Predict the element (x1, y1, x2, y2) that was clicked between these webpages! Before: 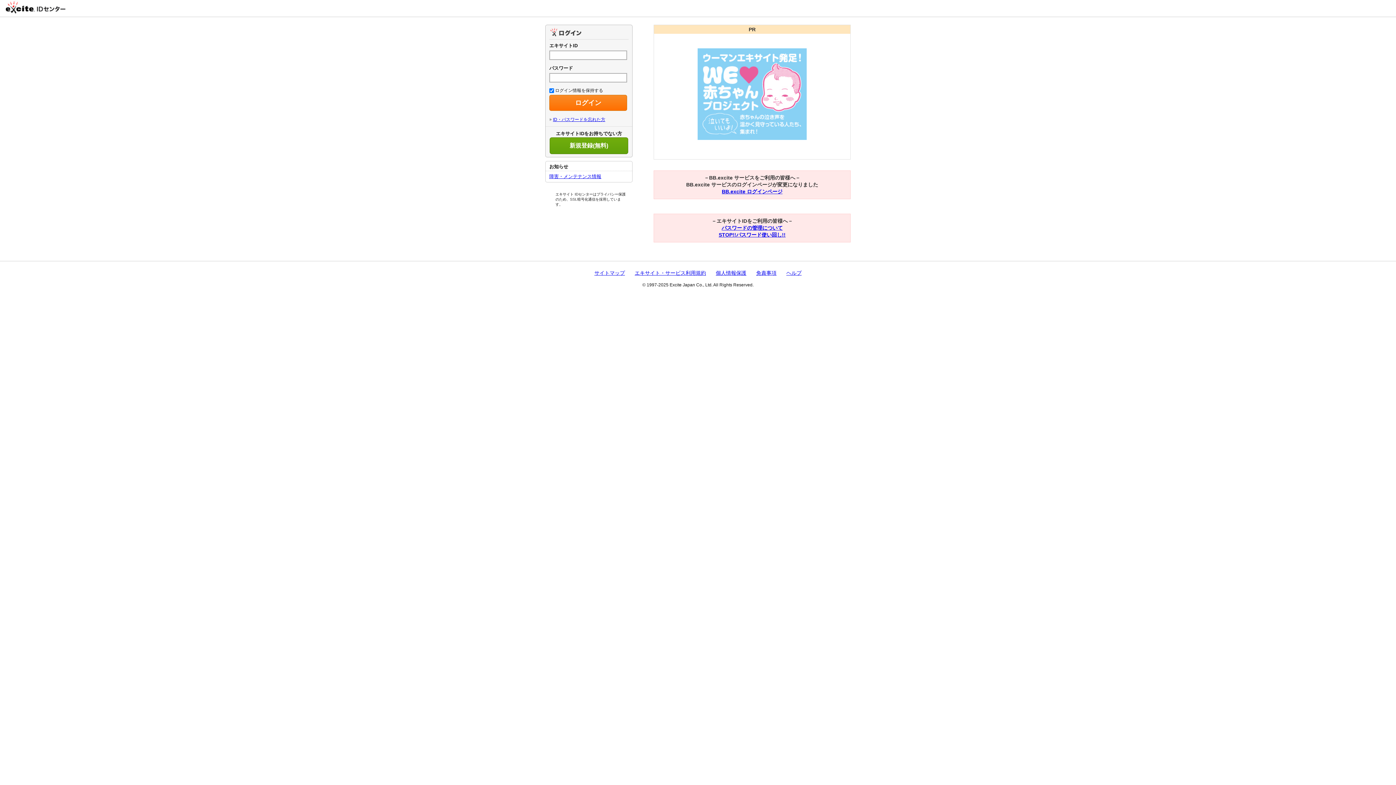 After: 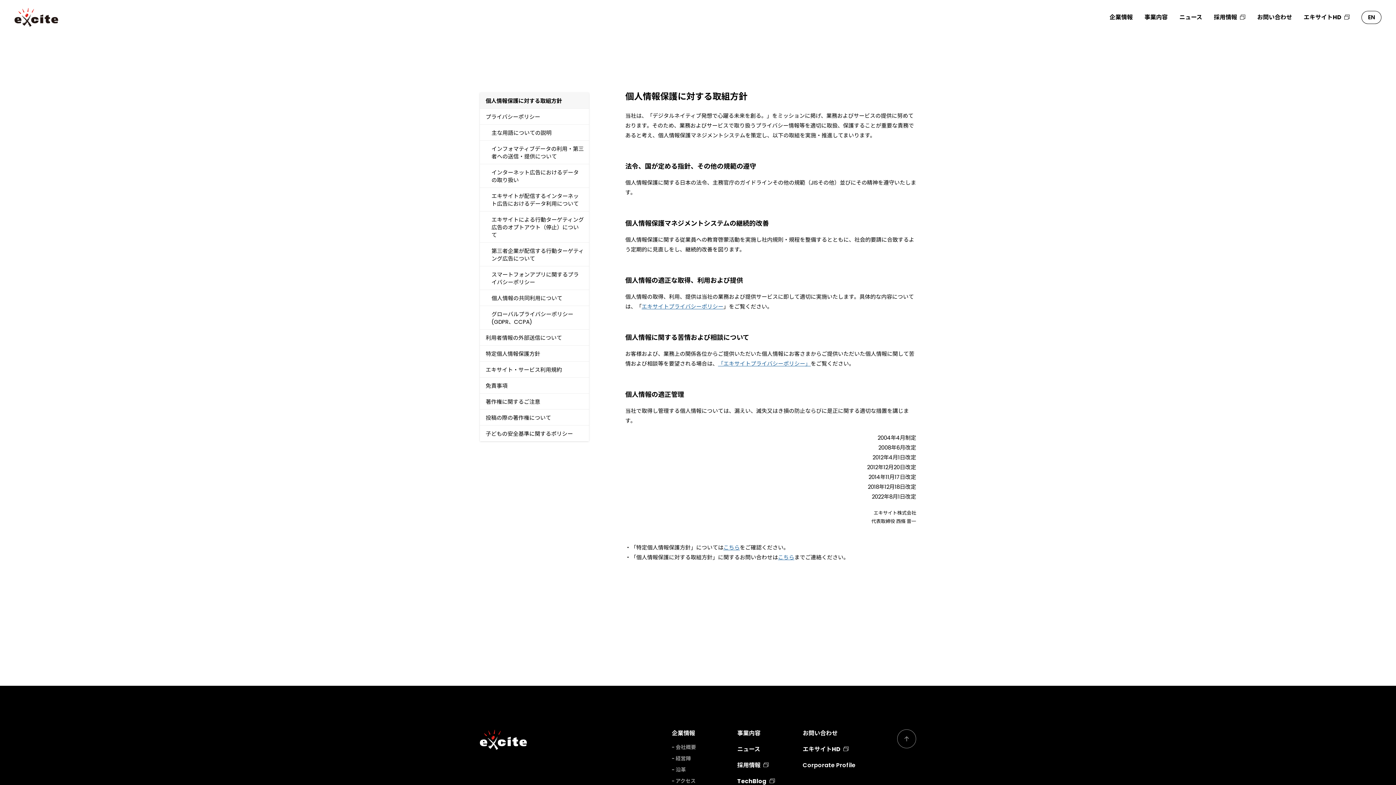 Action: bbox: (716, 270, 746, 276) label: 個人情報保護